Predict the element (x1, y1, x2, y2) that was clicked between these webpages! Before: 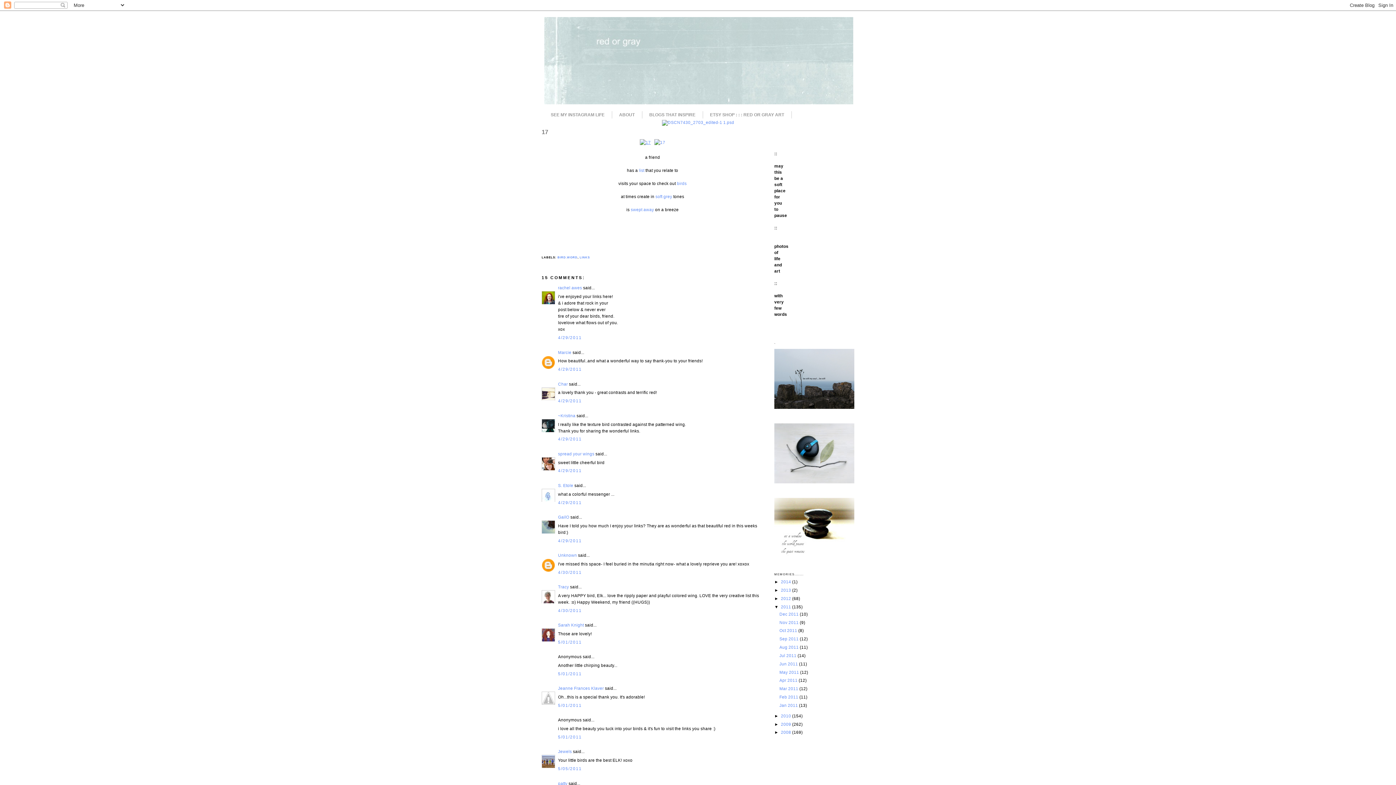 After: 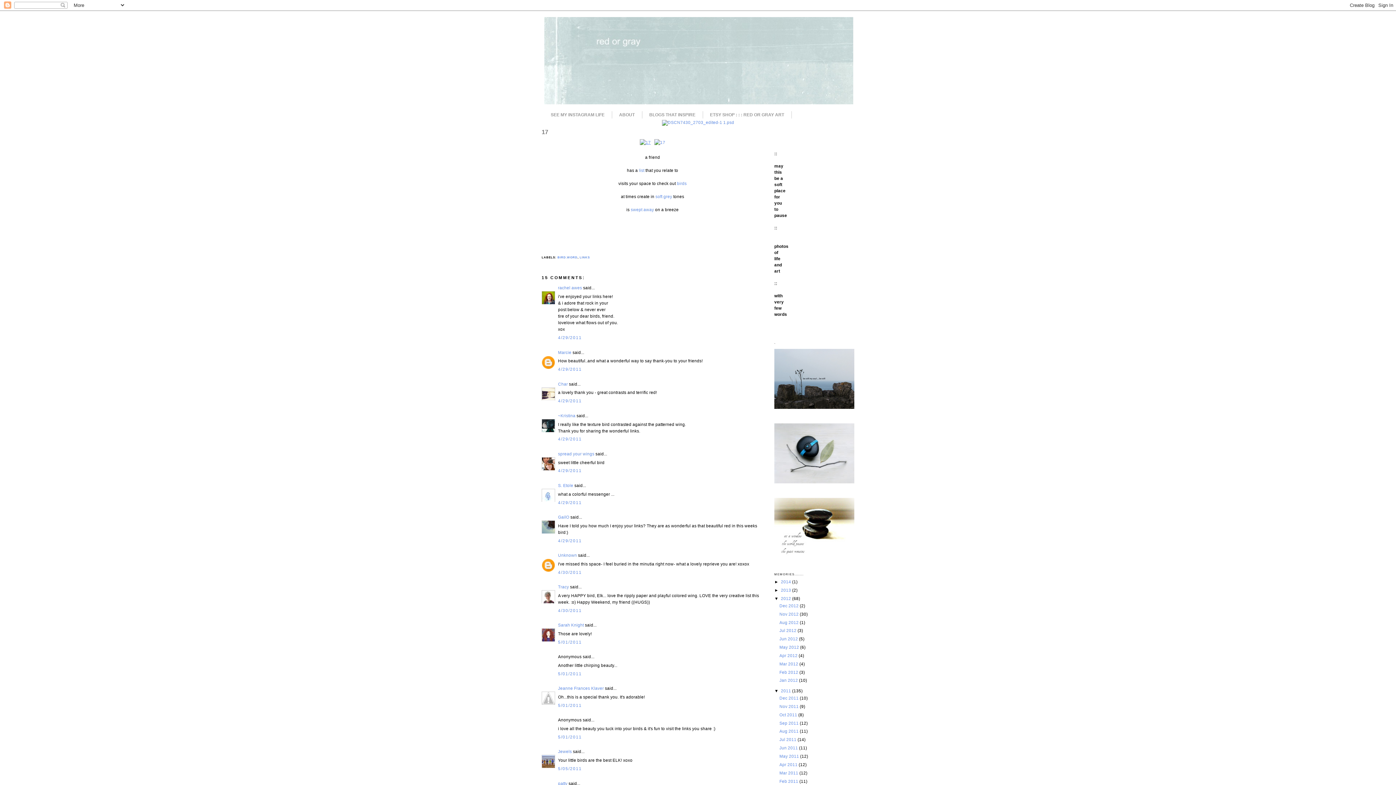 Action: label: ►   bbox: (774, 596, 781, 601)